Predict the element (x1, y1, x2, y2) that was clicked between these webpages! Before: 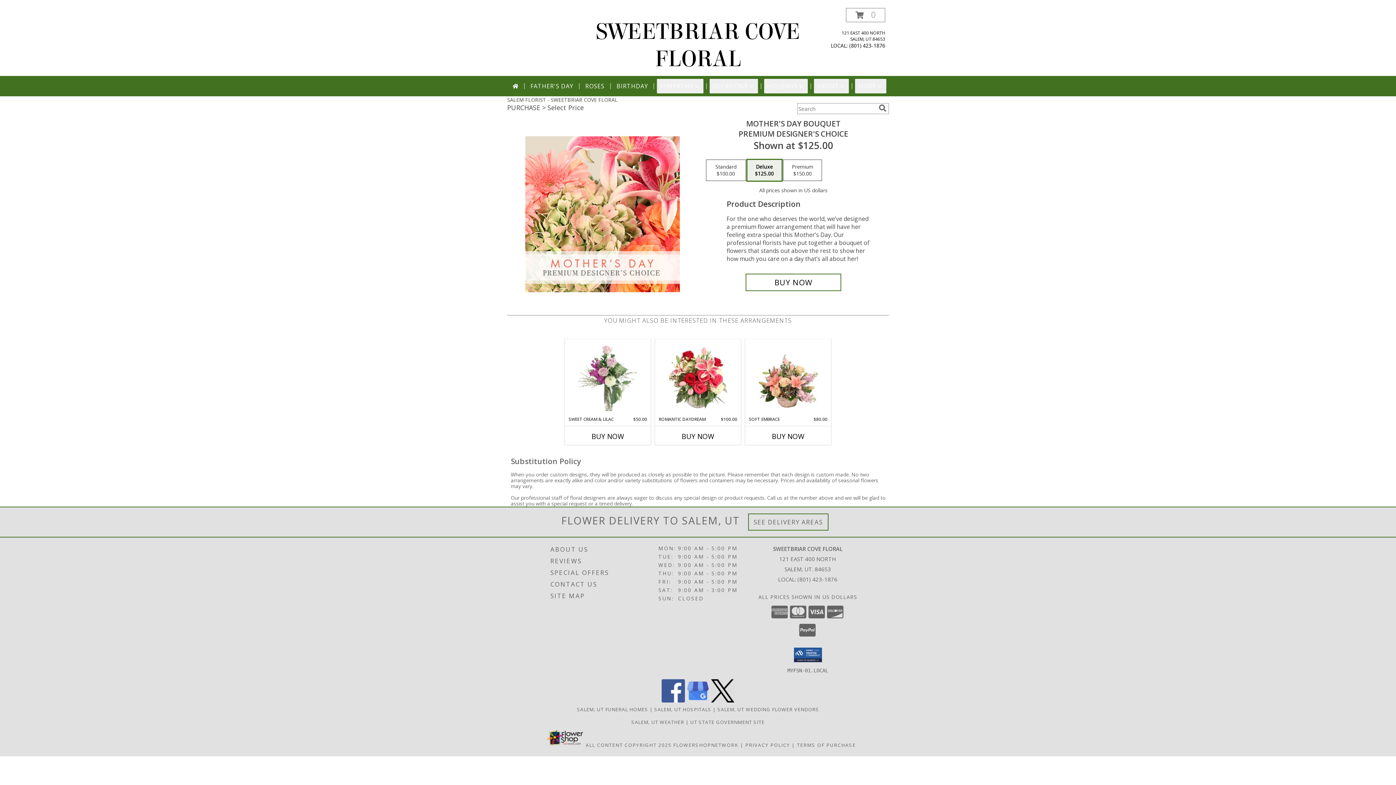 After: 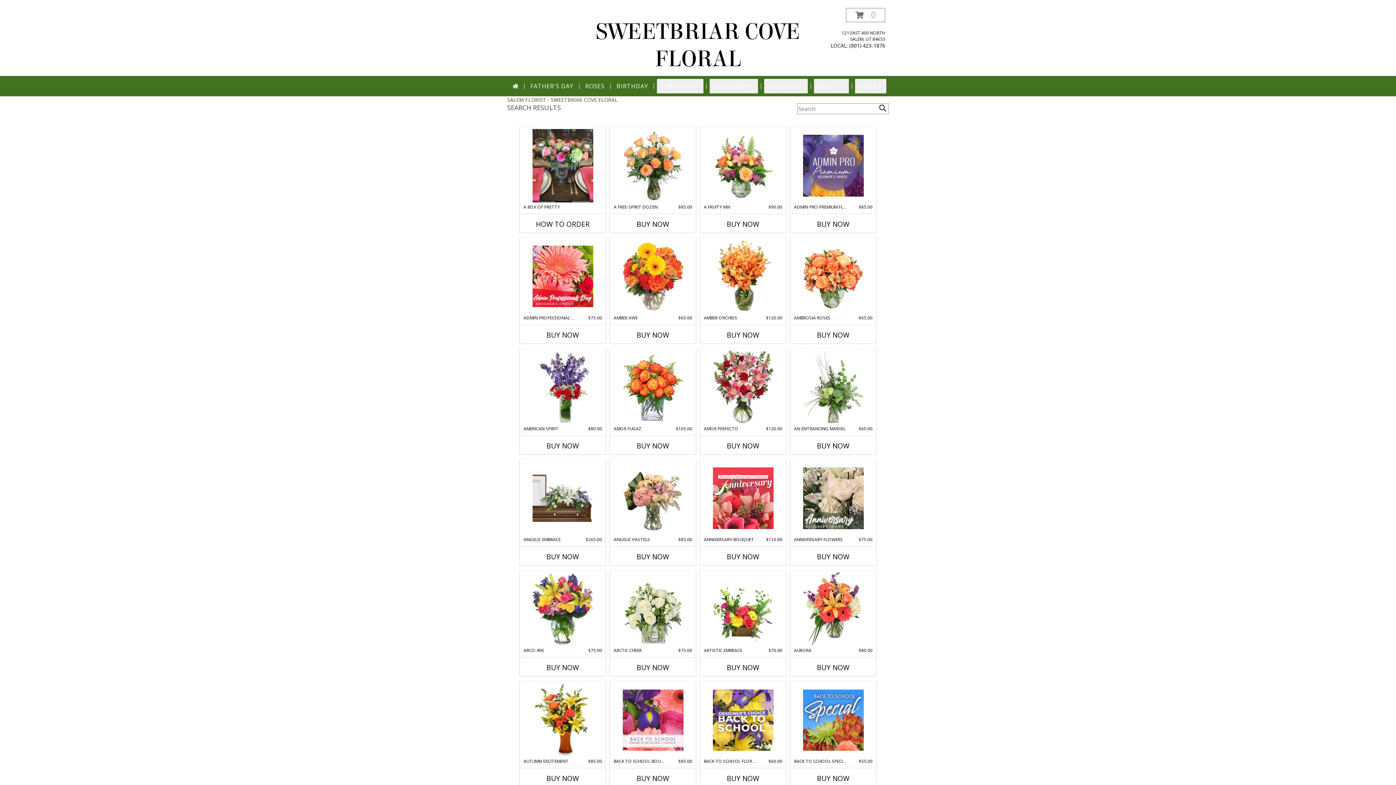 Action: bbox: (877, 104, 888, 112) label: search